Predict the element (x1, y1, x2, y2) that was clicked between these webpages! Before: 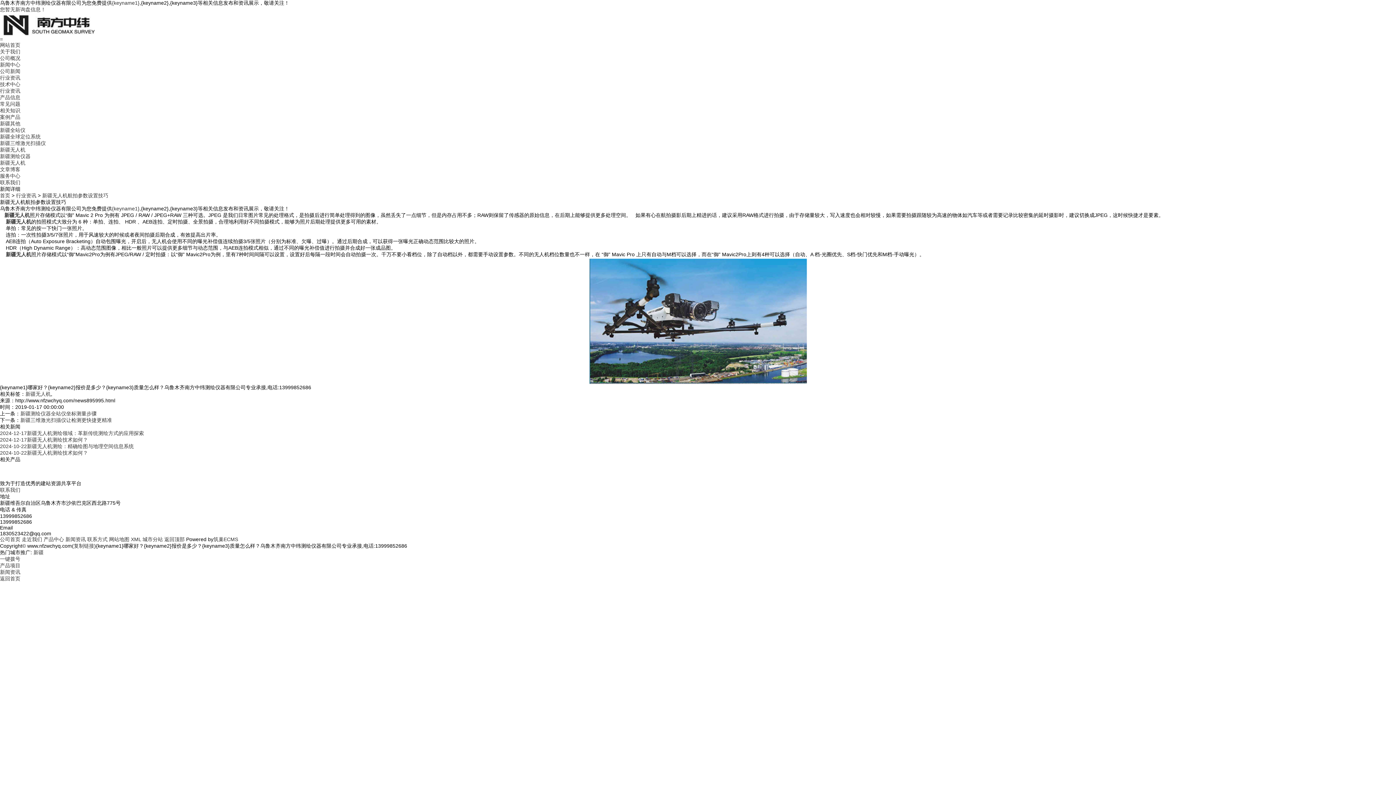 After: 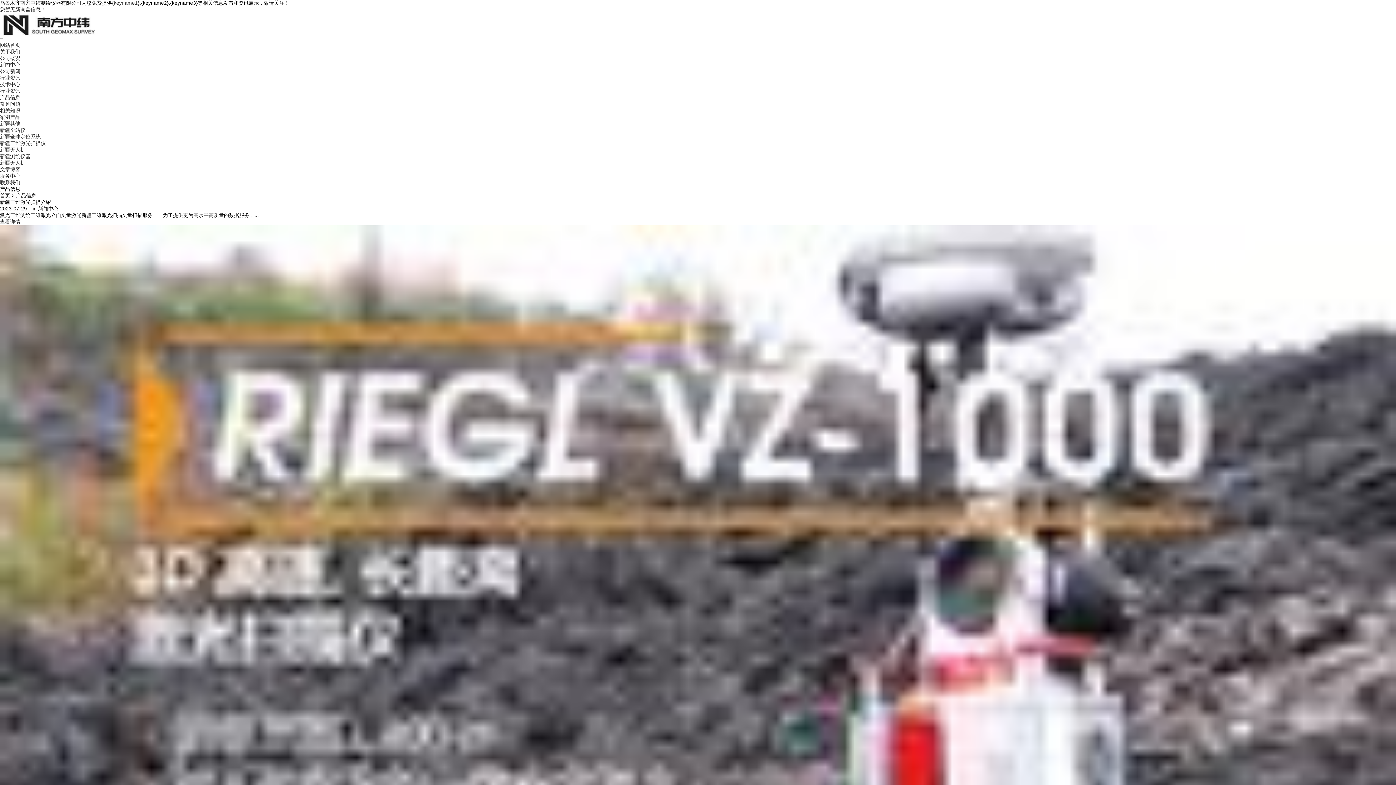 Action: bbox: (0, 94, 20, 100) label: 产品信息